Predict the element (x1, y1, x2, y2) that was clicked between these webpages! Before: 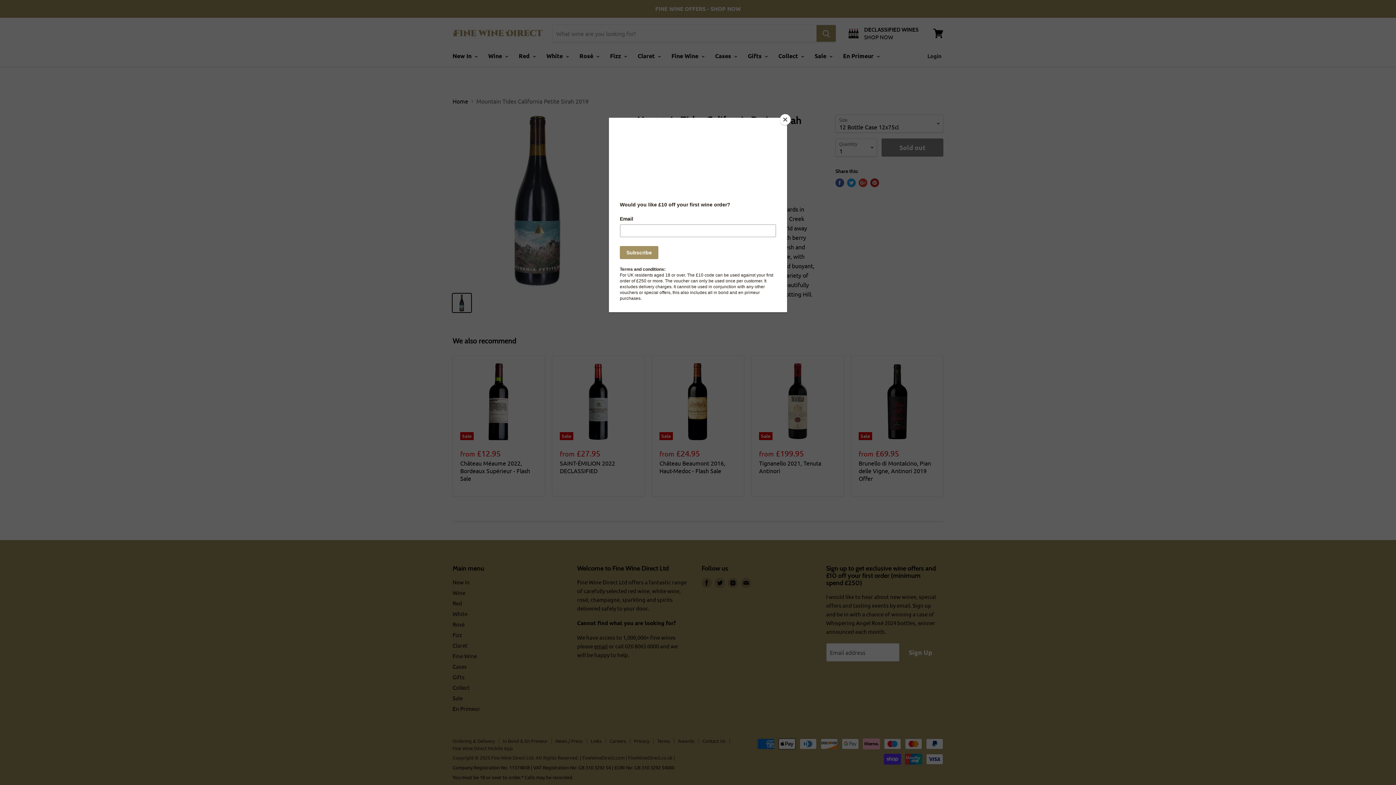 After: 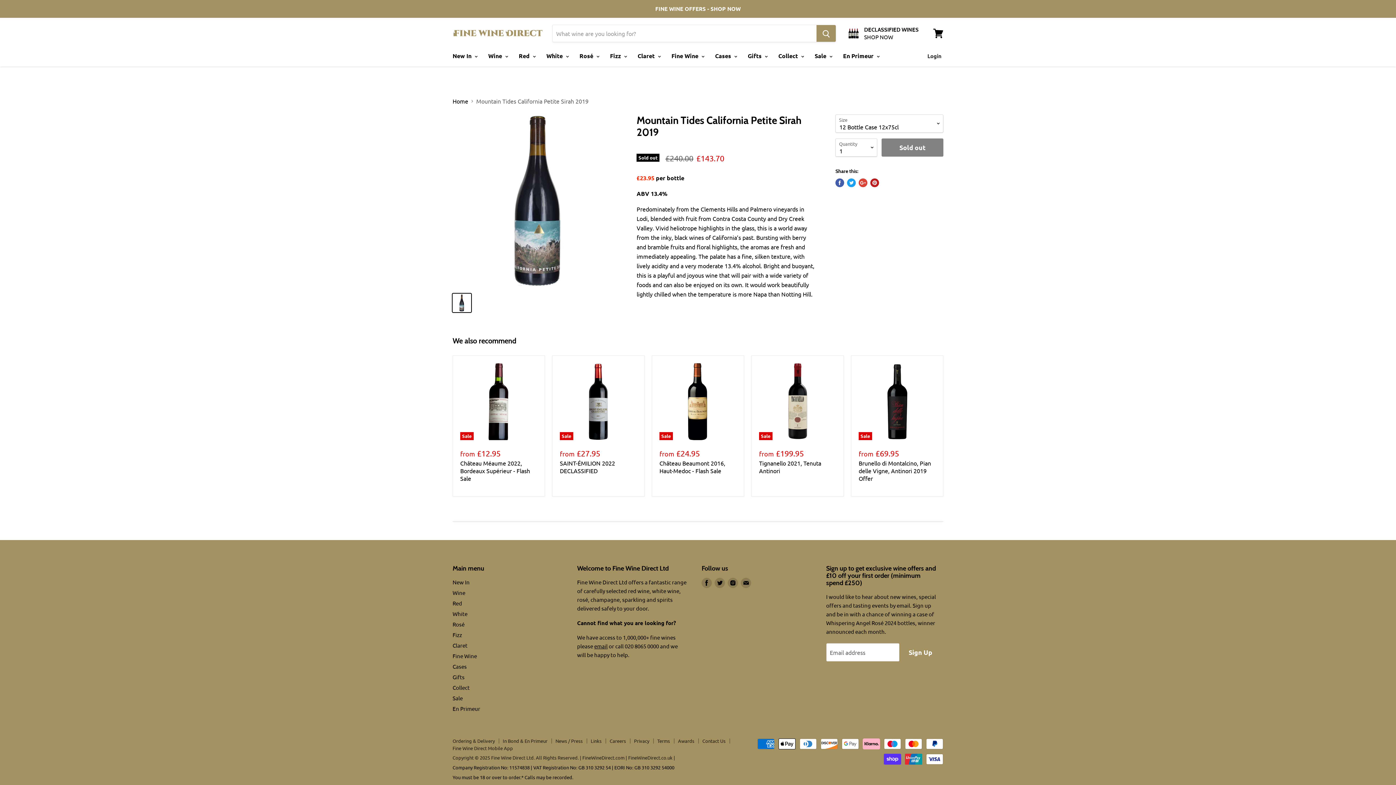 Action: bbox: (780, 114, 790, 125) label: Close